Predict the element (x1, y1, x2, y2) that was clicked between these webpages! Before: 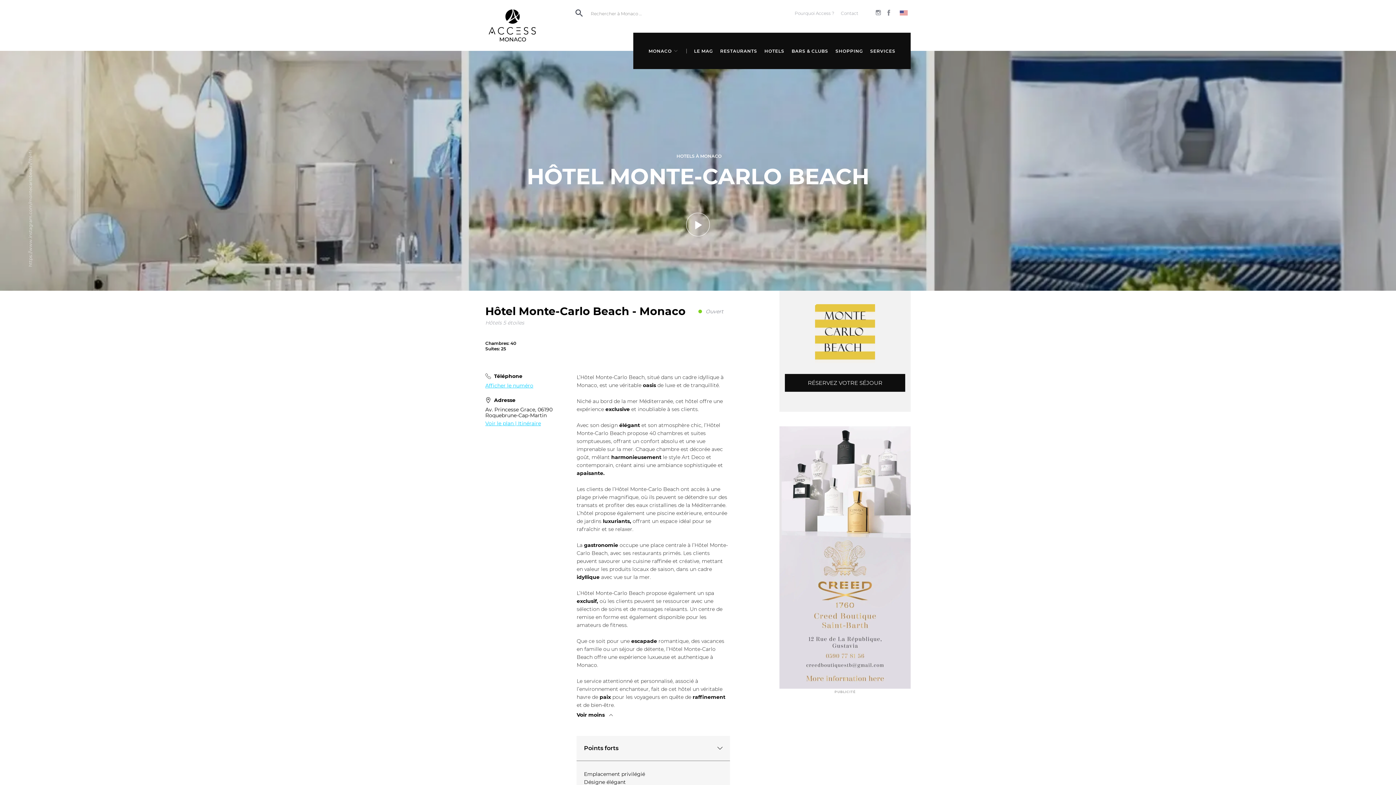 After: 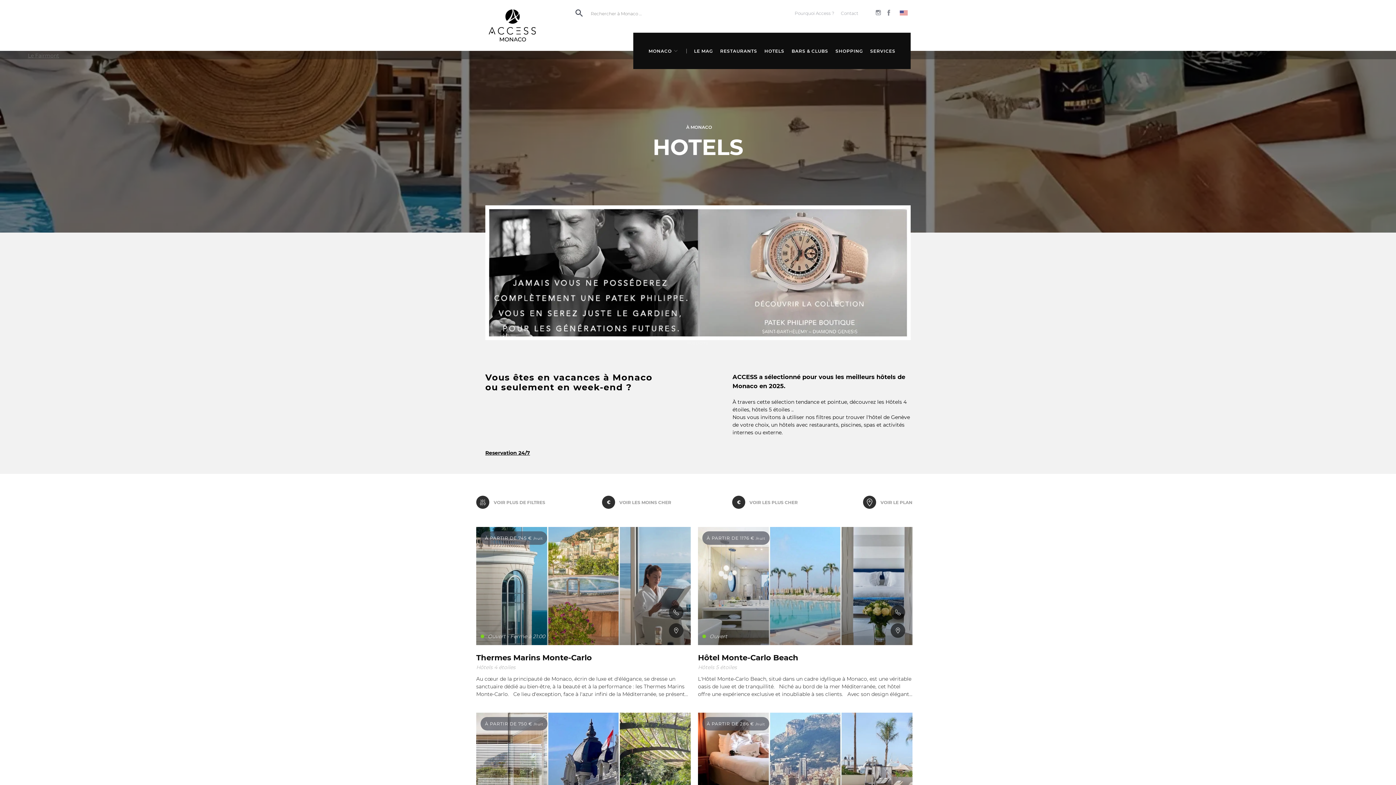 Action: bbox: (764, 32, 784, 69) label: HOTELS